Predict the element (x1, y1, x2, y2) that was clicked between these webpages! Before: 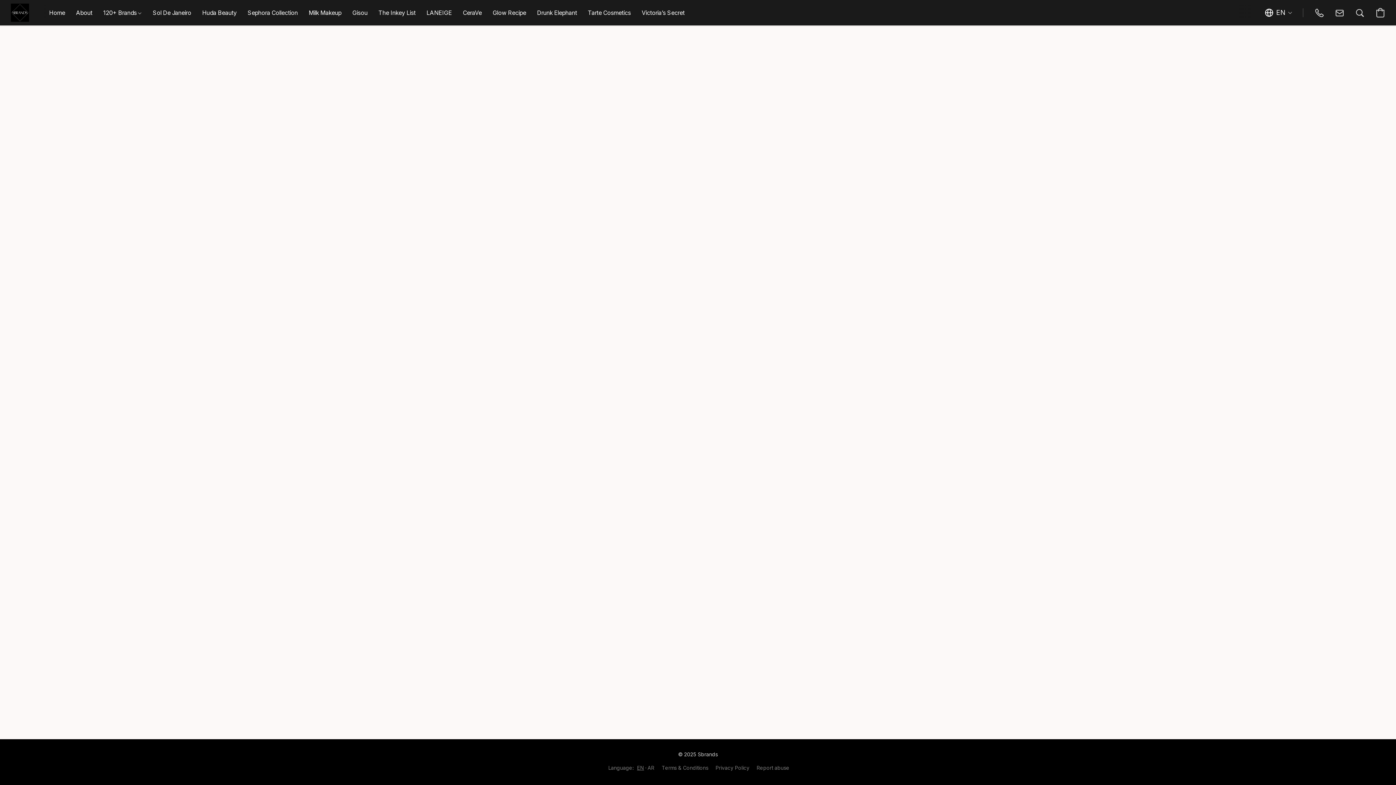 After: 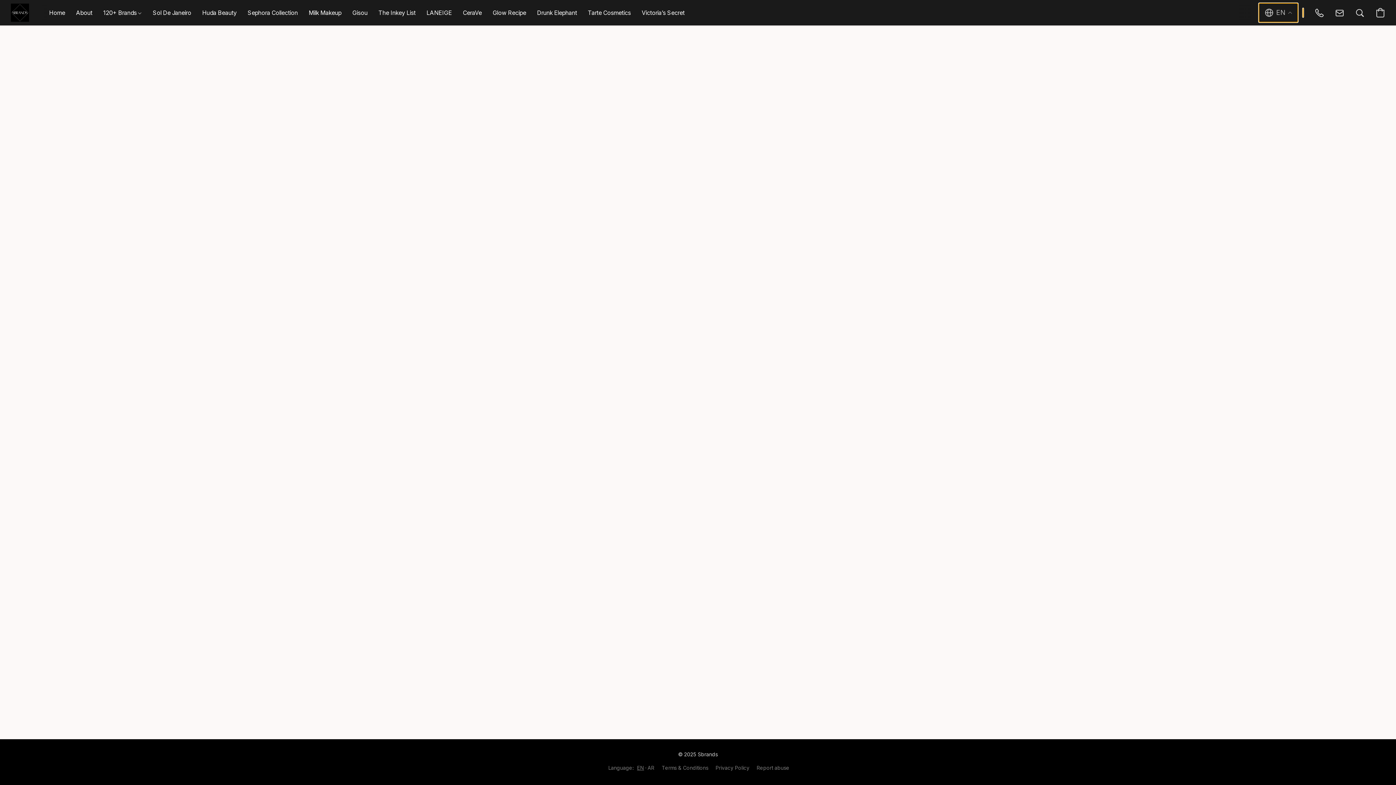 Action: bbox: (1259, 3, 1298, 22) label: Change website language